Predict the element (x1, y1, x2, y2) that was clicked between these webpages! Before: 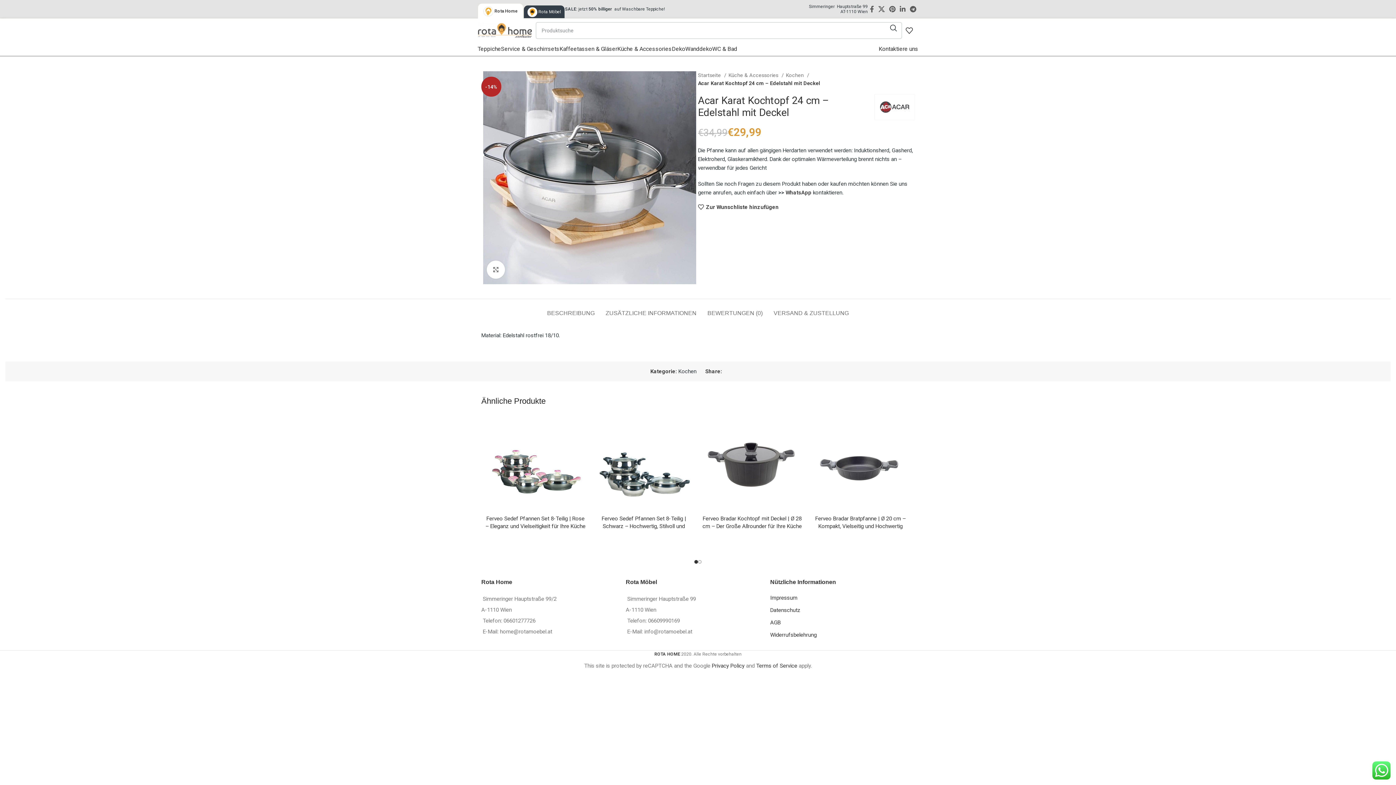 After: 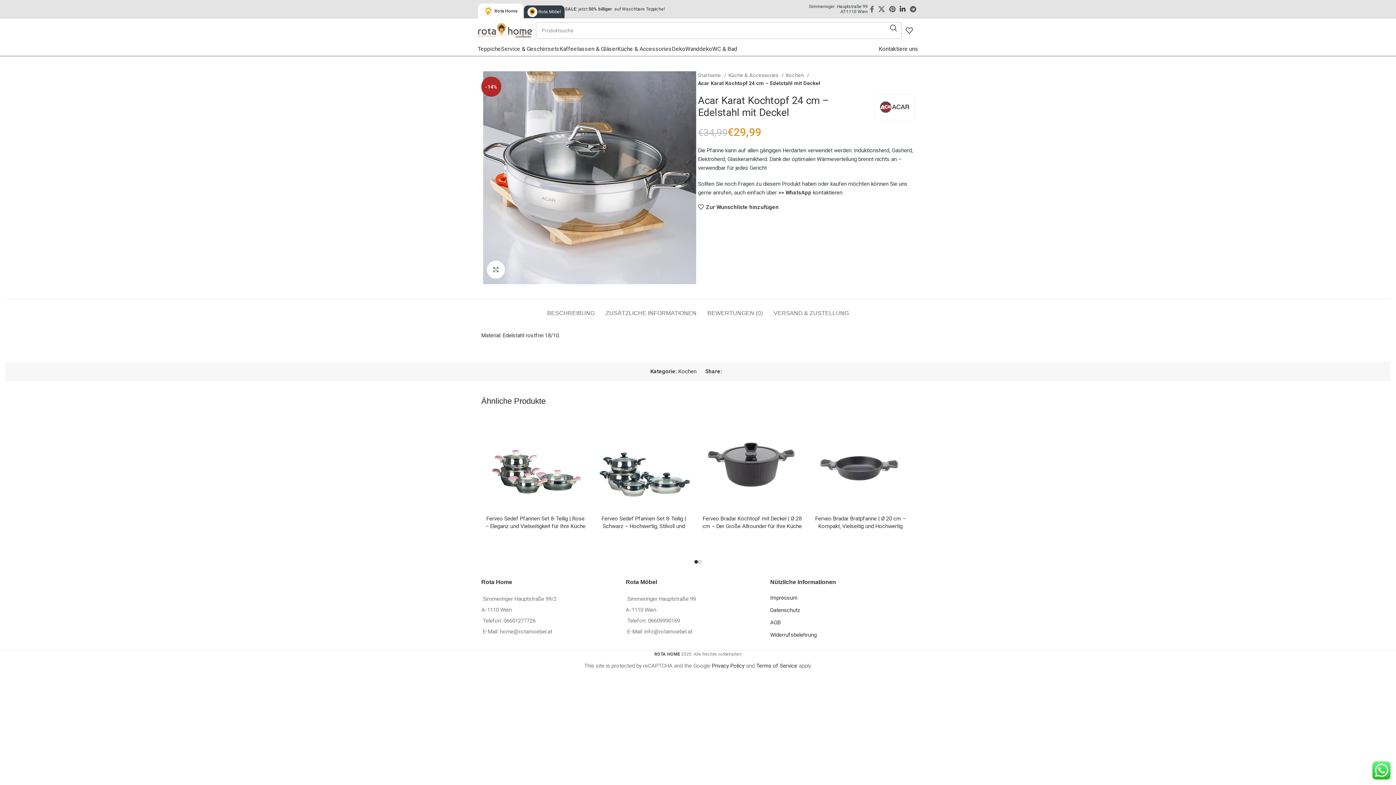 Action: label: Linkedin social link bbox: (897, 3, 908, 14)